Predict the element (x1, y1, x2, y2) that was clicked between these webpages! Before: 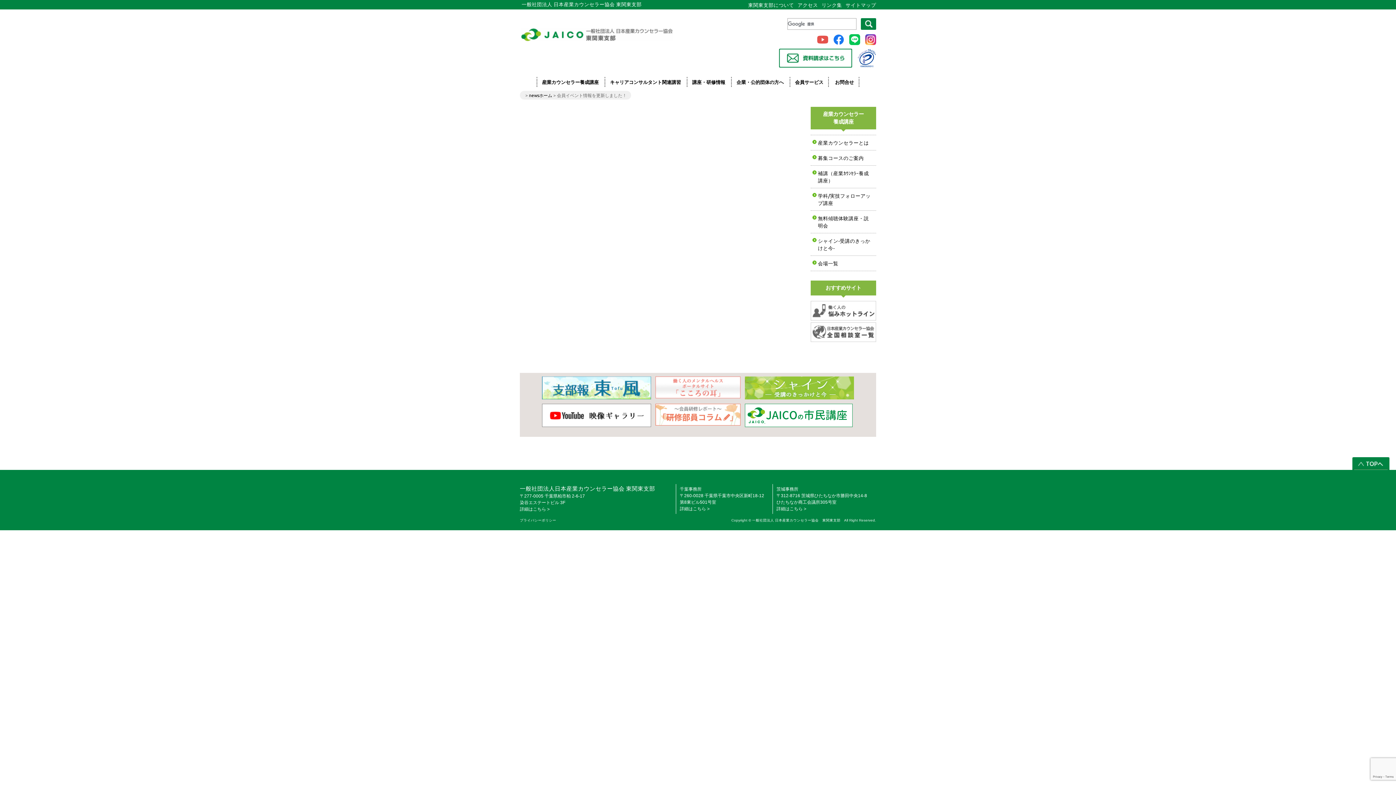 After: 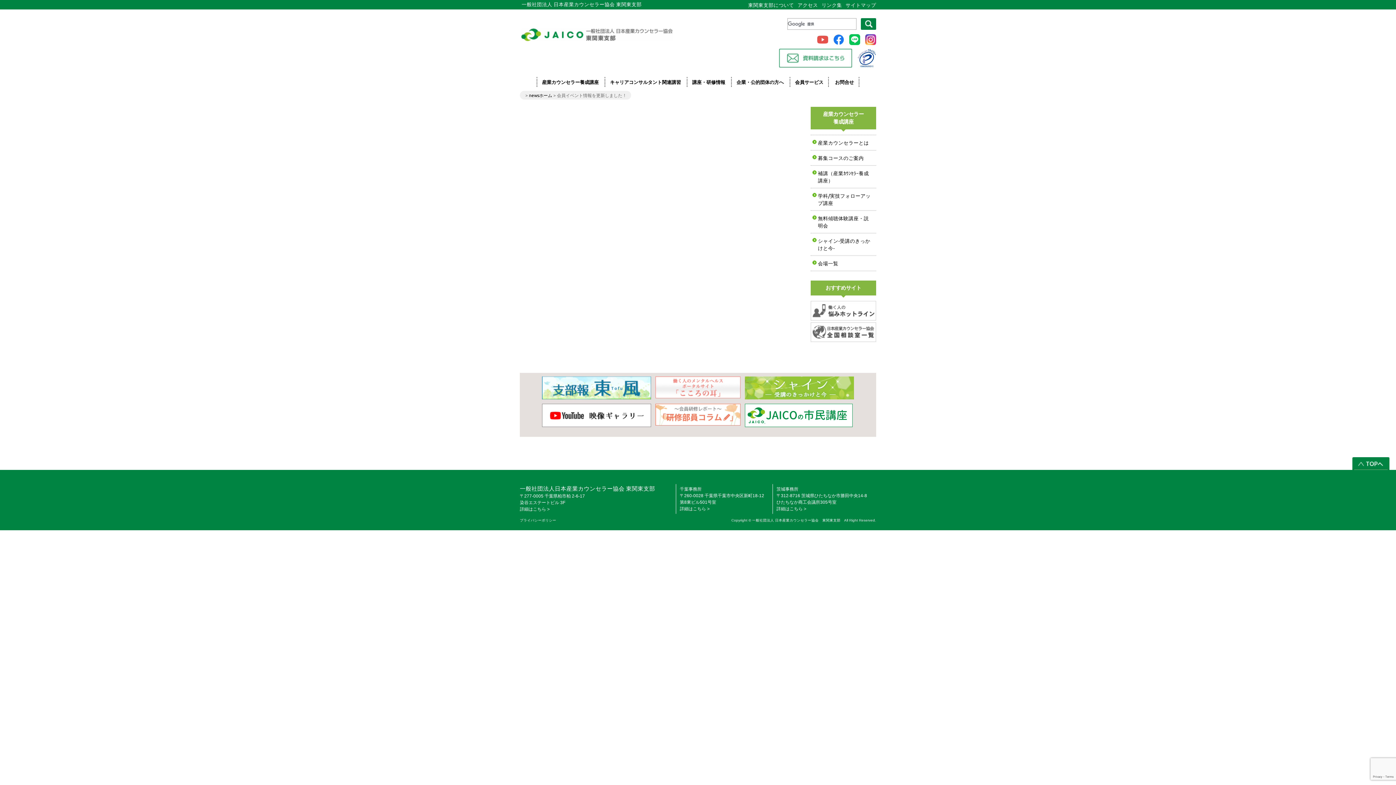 Action: bbox: (779, 54, 852, 60)